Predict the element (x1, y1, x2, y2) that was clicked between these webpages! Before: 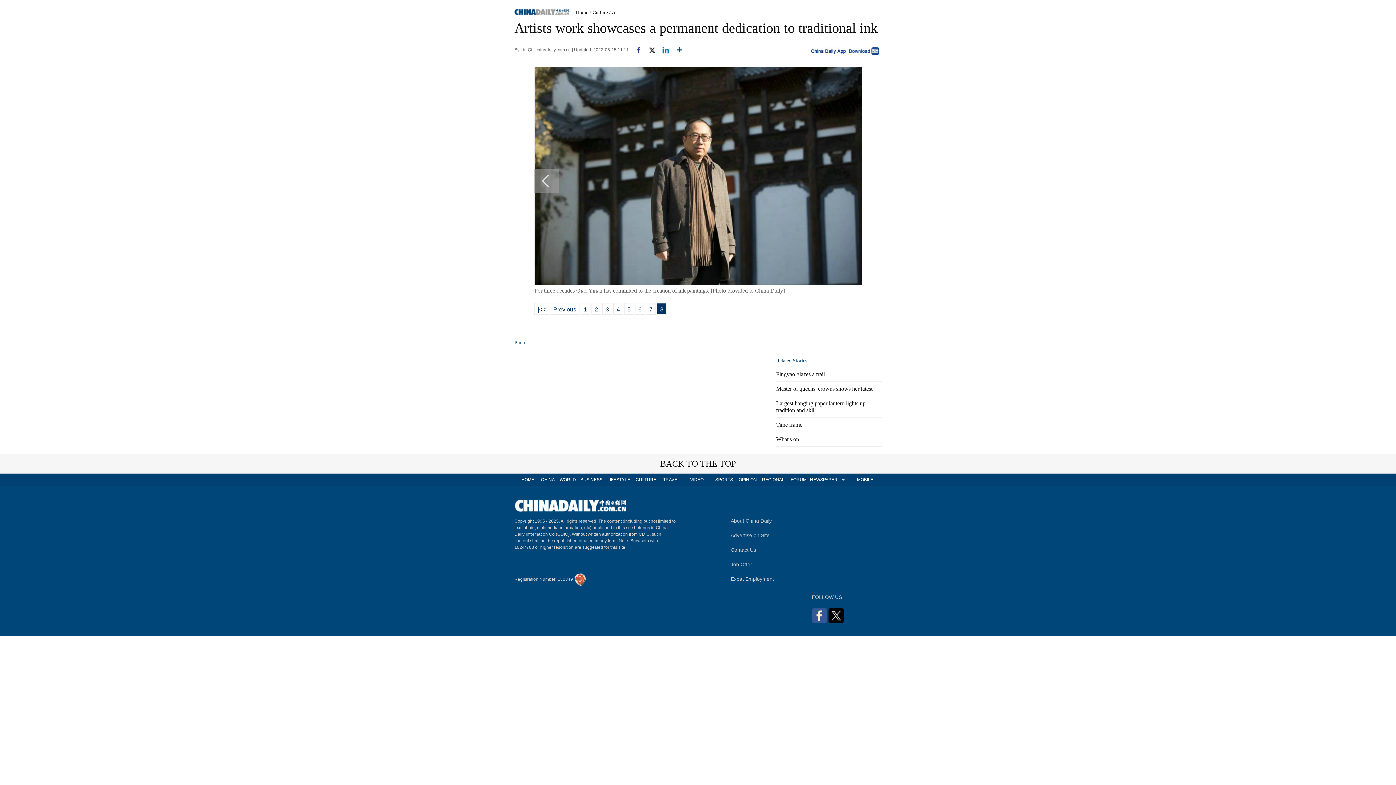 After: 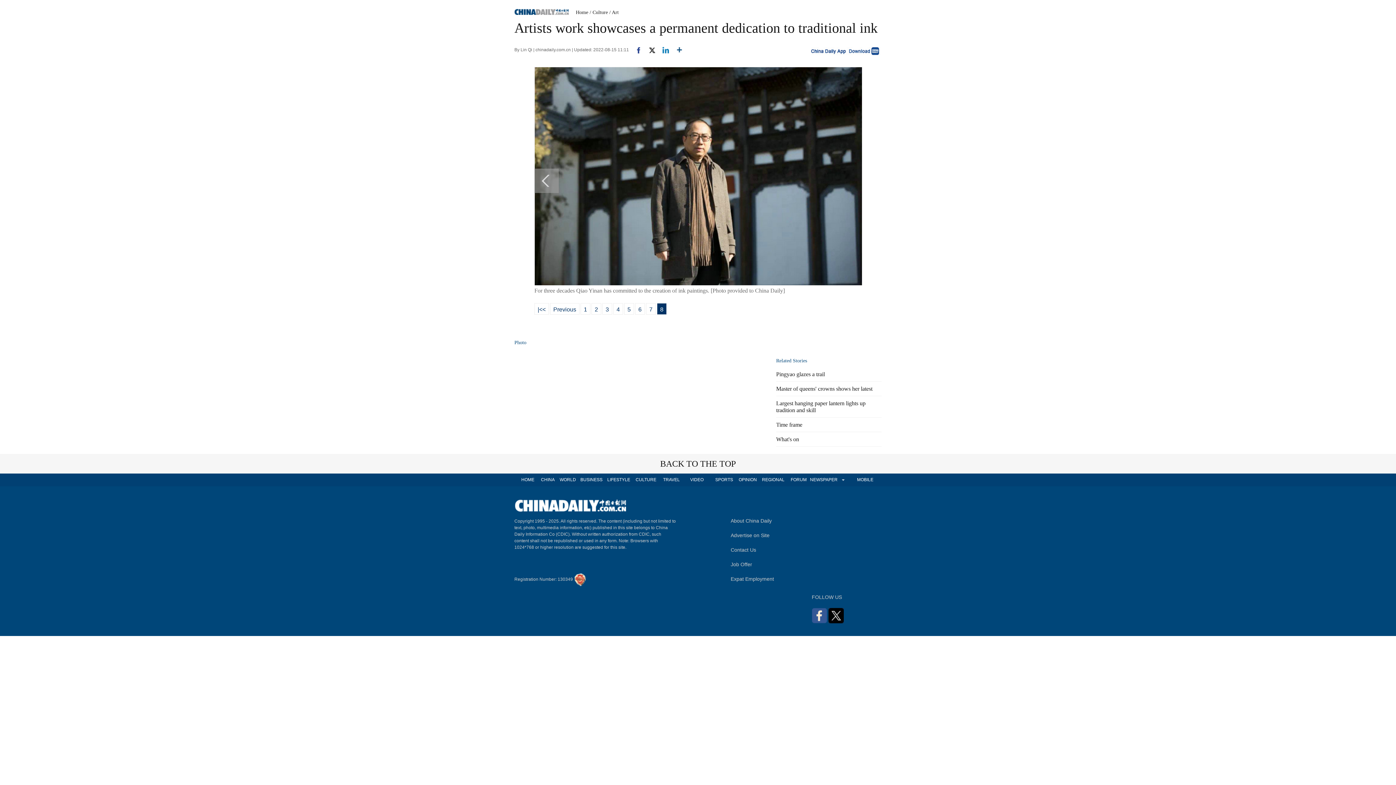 Action: bbox: (642, 47, 655, 52)